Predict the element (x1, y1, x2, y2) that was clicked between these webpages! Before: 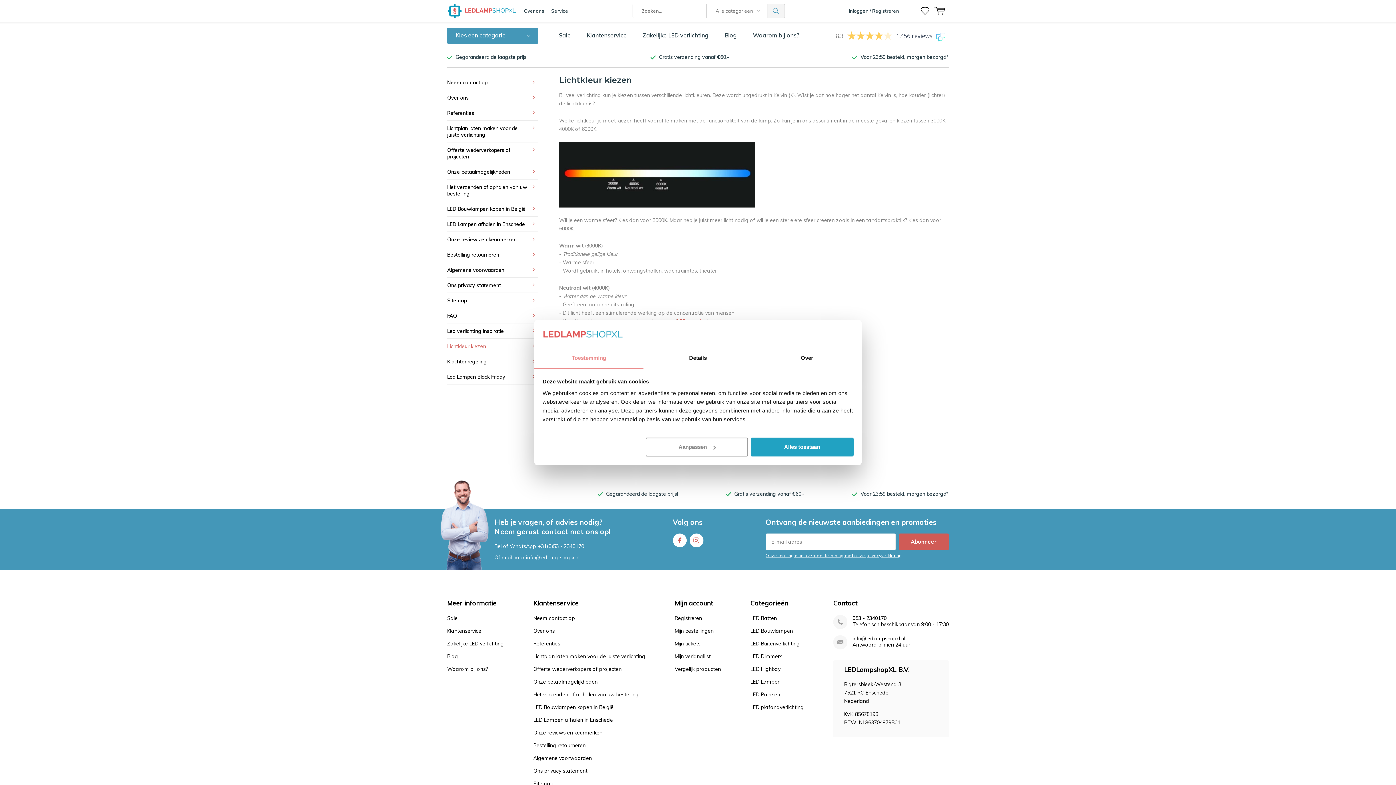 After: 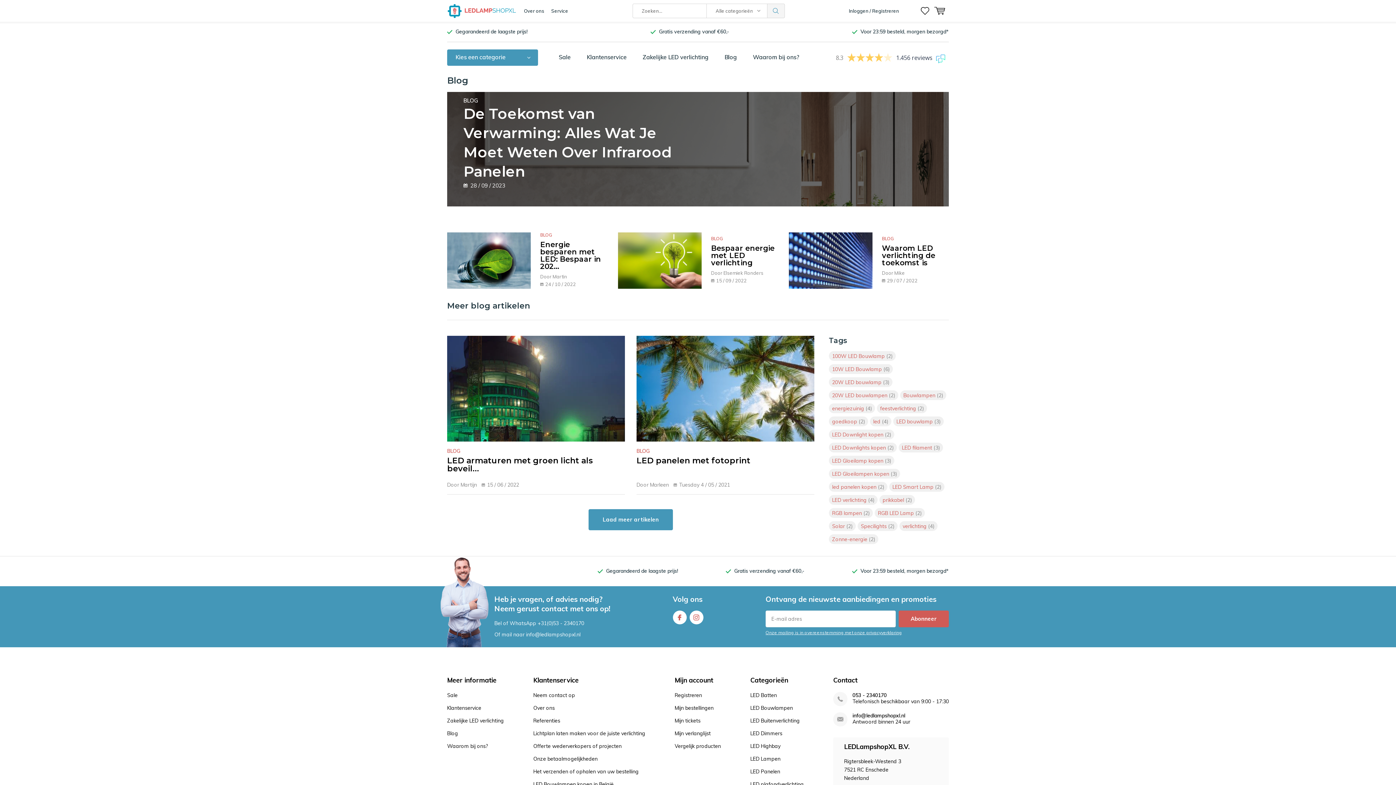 Action: label: Blog bbox: (718, 27, 743, 44)